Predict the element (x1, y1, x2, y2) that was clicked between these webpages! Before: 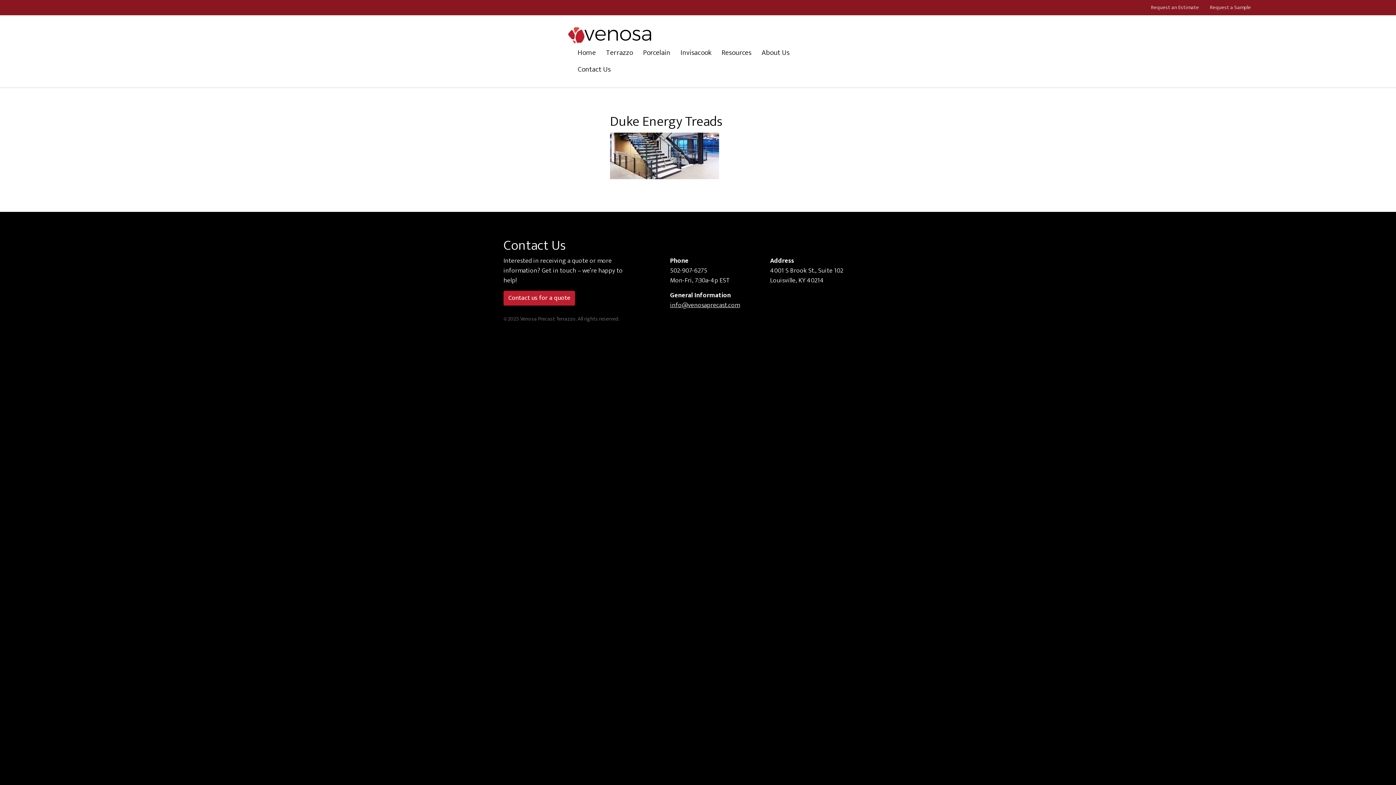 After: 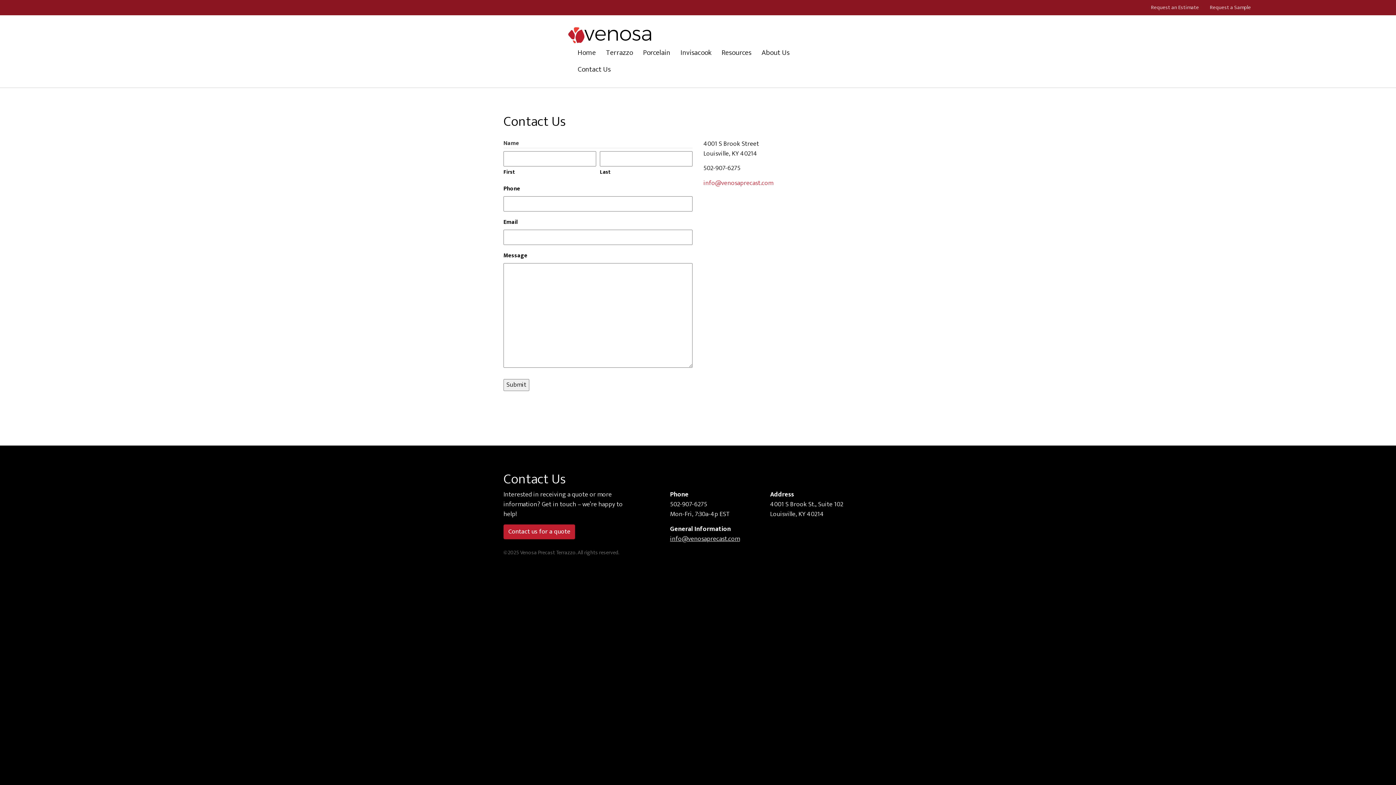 Action: bbox: (503, 290, 575, 305) label: Contact us for a quote